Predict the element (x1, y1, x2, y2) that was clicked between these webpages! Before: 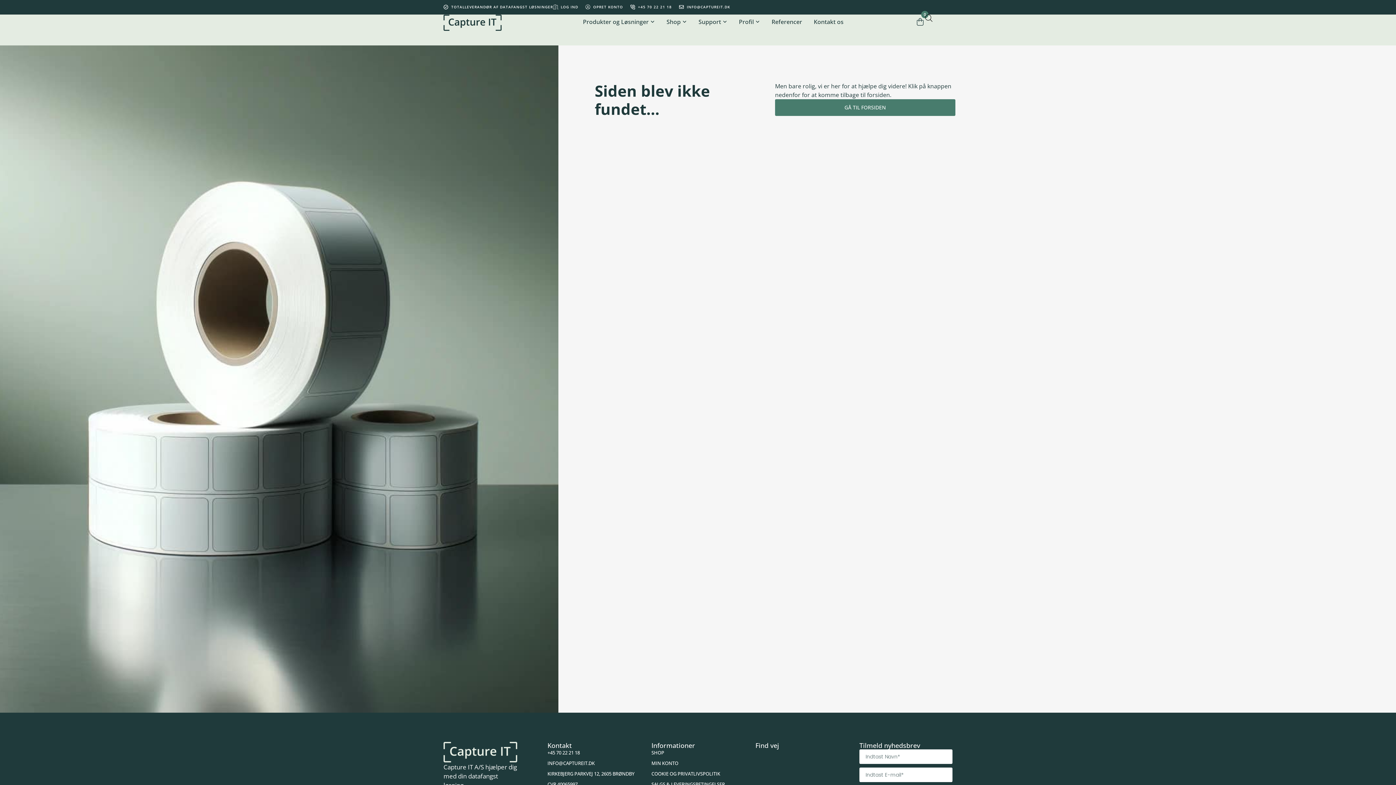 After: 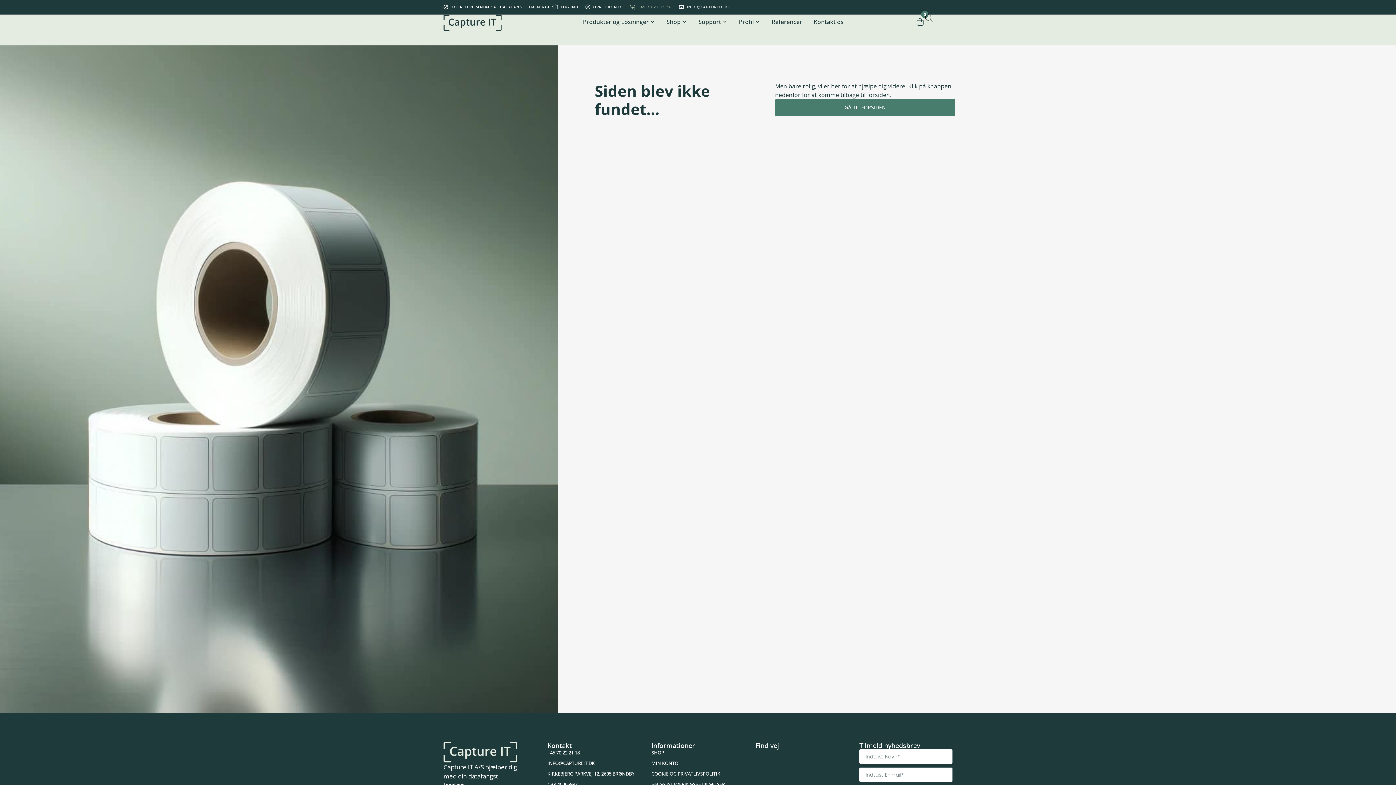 Action: bbox: (630, 4, 672, 9) label: +45 70 22 21 18